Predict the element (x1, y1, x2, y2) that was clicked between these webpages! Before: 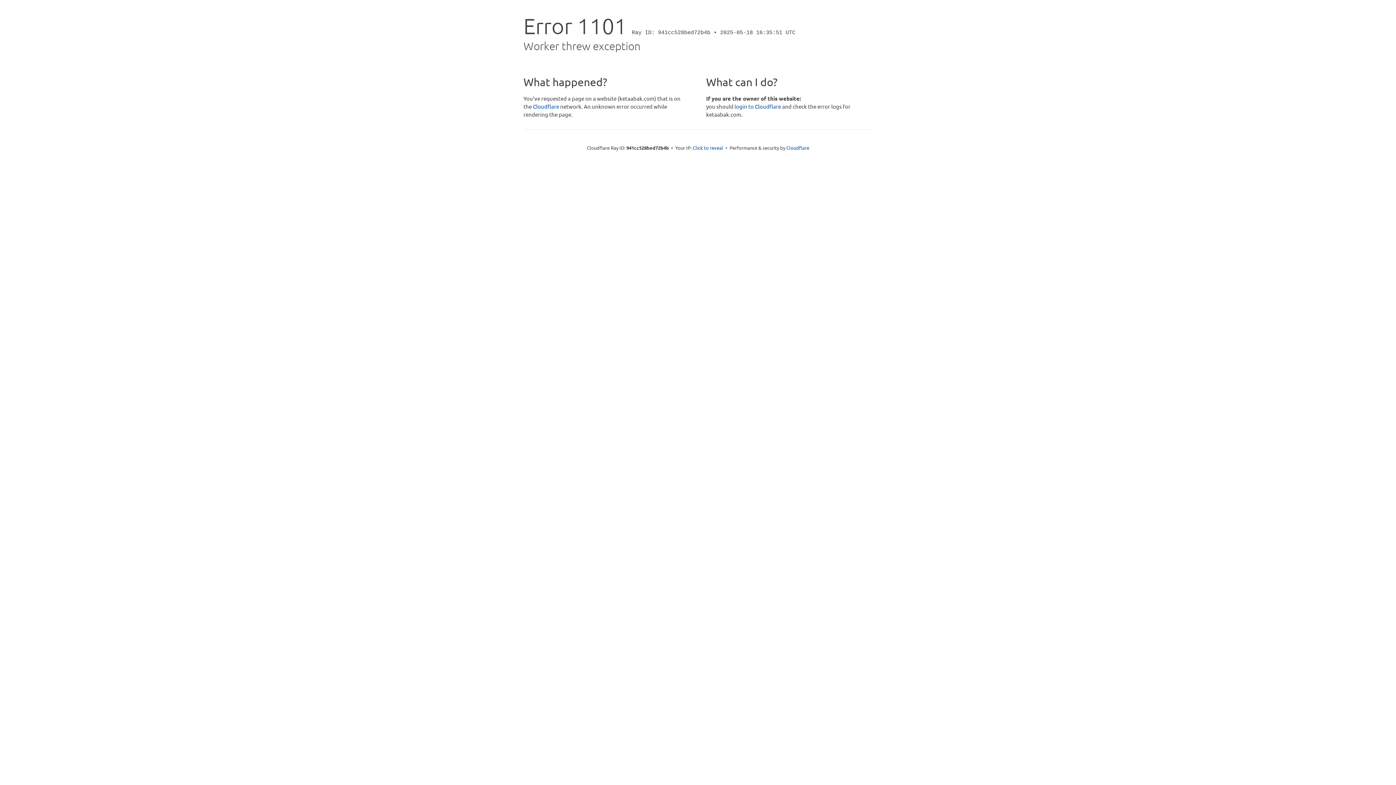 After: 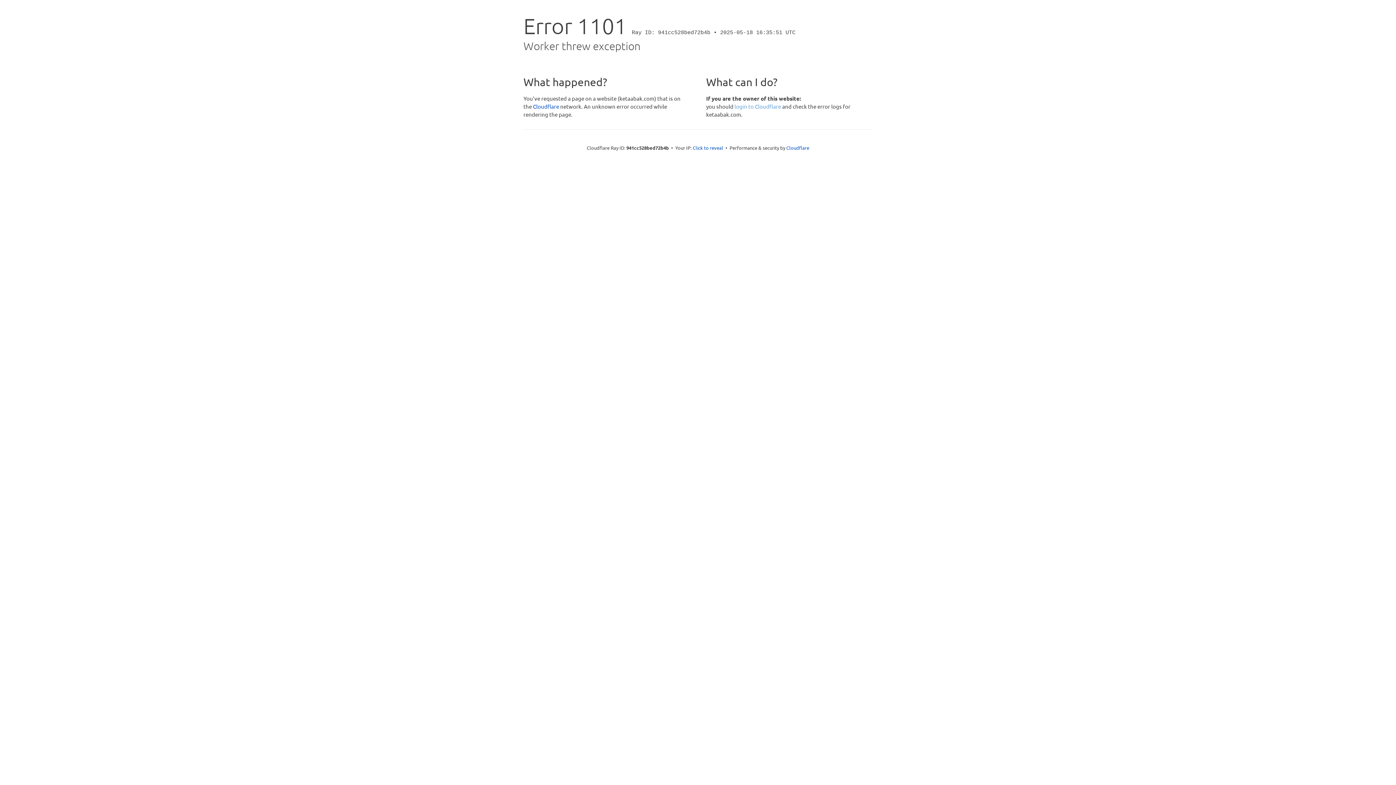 Action: label: login to Cloudflare bbox: (734, 102, 781, 109)